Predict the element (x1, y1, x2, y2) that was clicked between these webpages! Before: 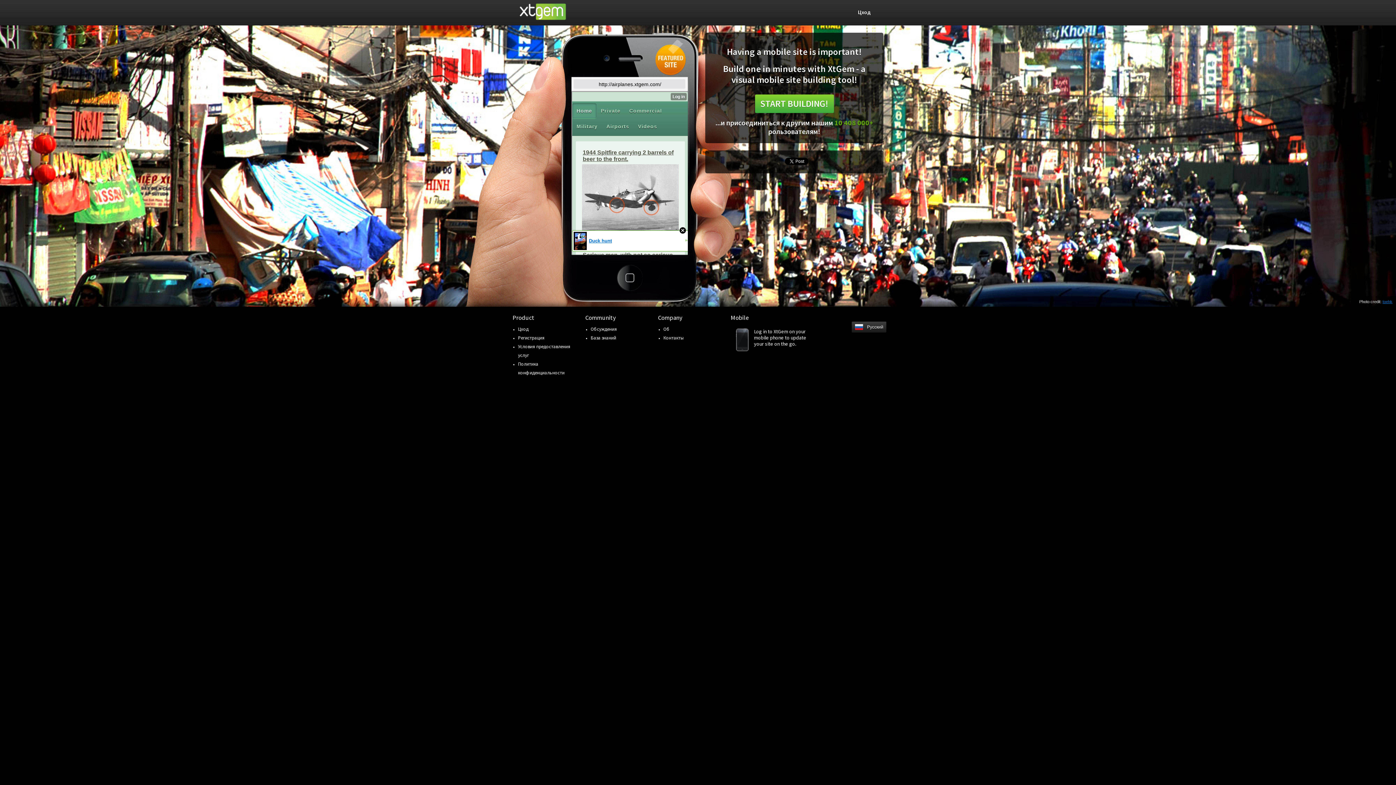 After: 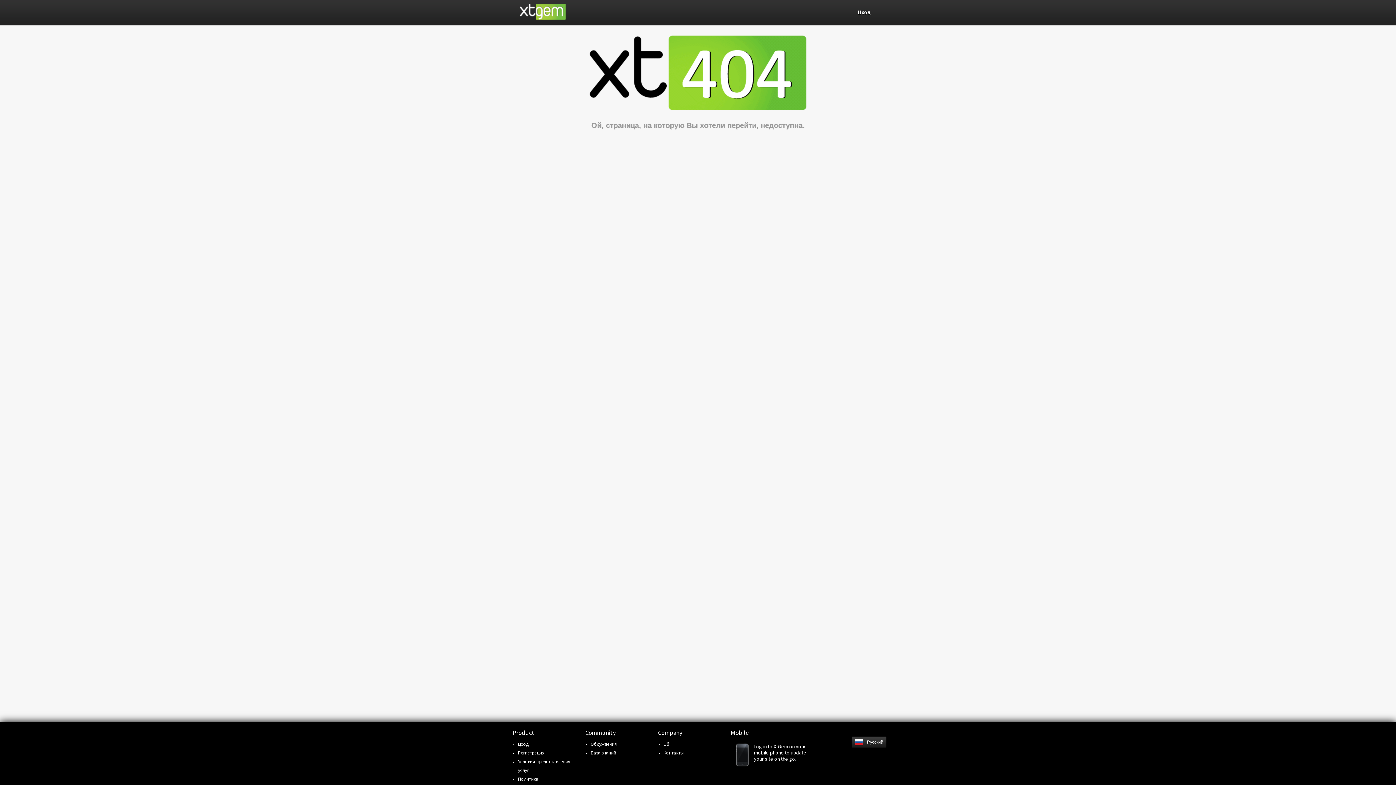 Action: label: START BUILDING! bbox: (755, 94, 834, 113)